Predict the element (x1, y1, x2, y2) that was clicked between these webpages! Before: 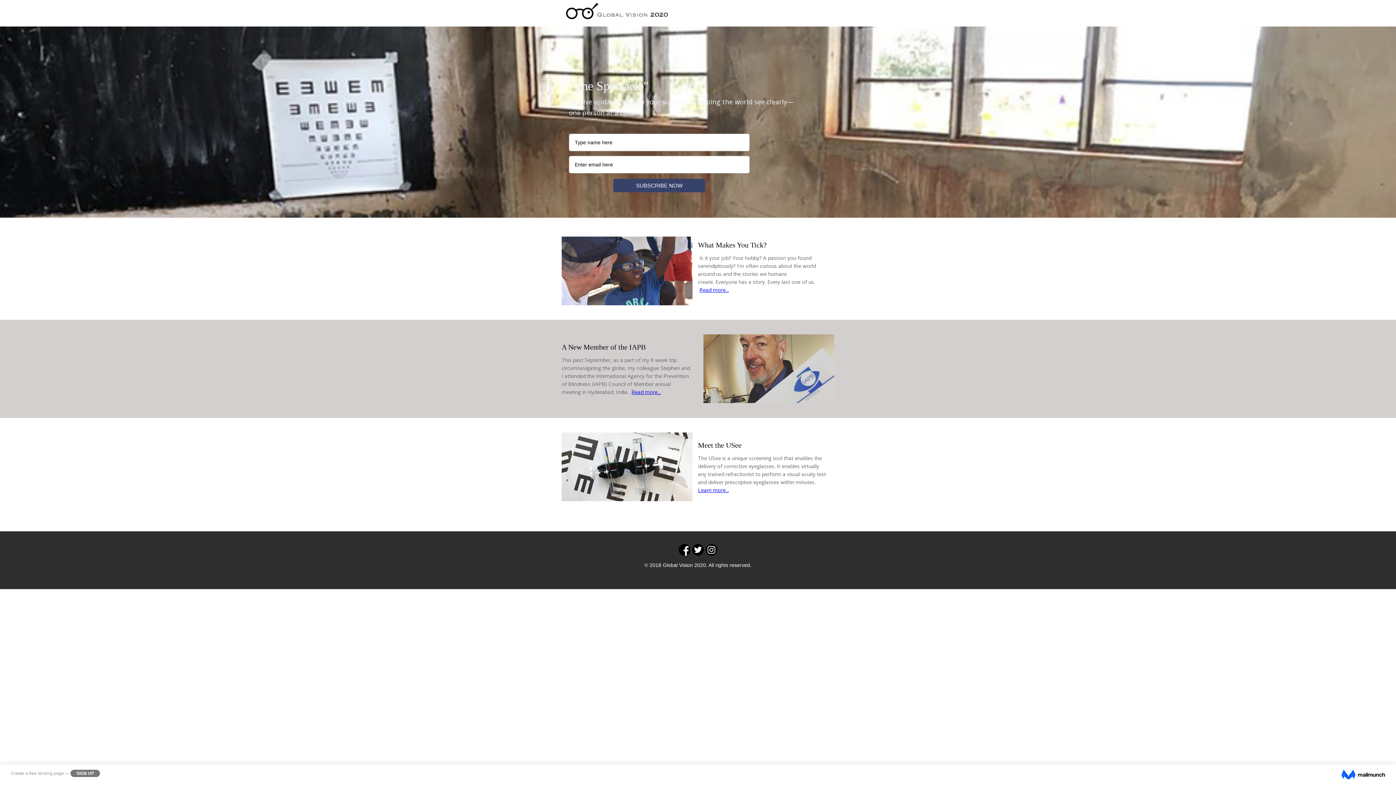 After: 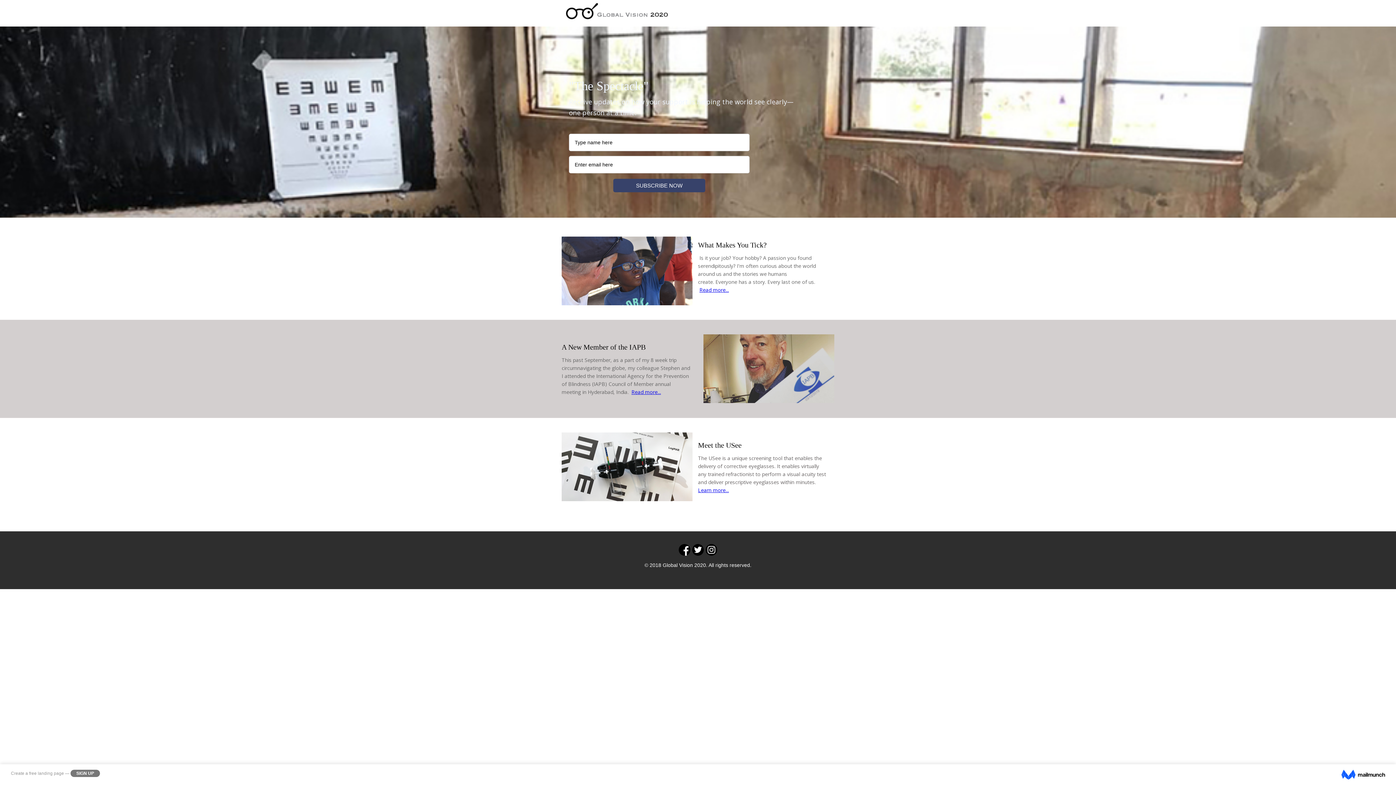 Action: bbox: (561, 300, 692, 306)